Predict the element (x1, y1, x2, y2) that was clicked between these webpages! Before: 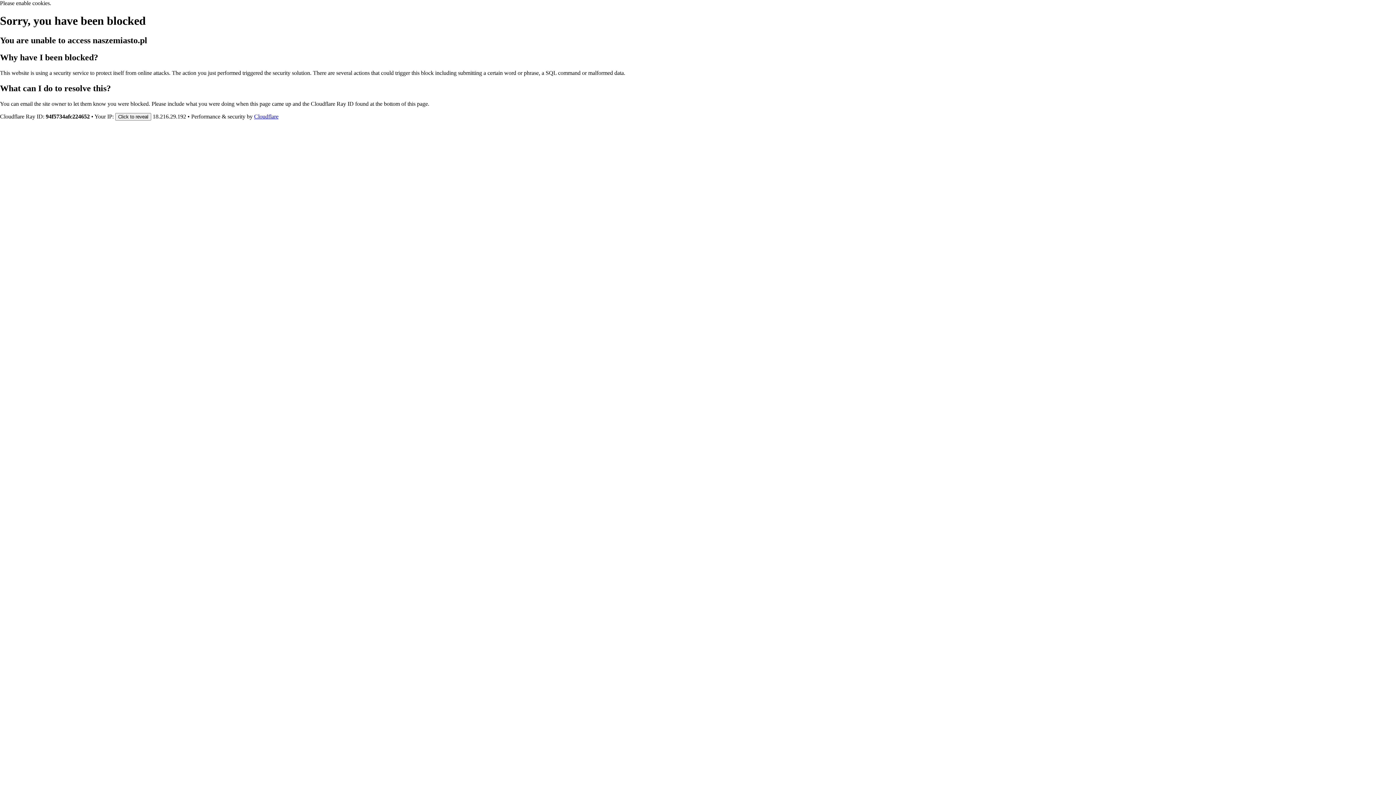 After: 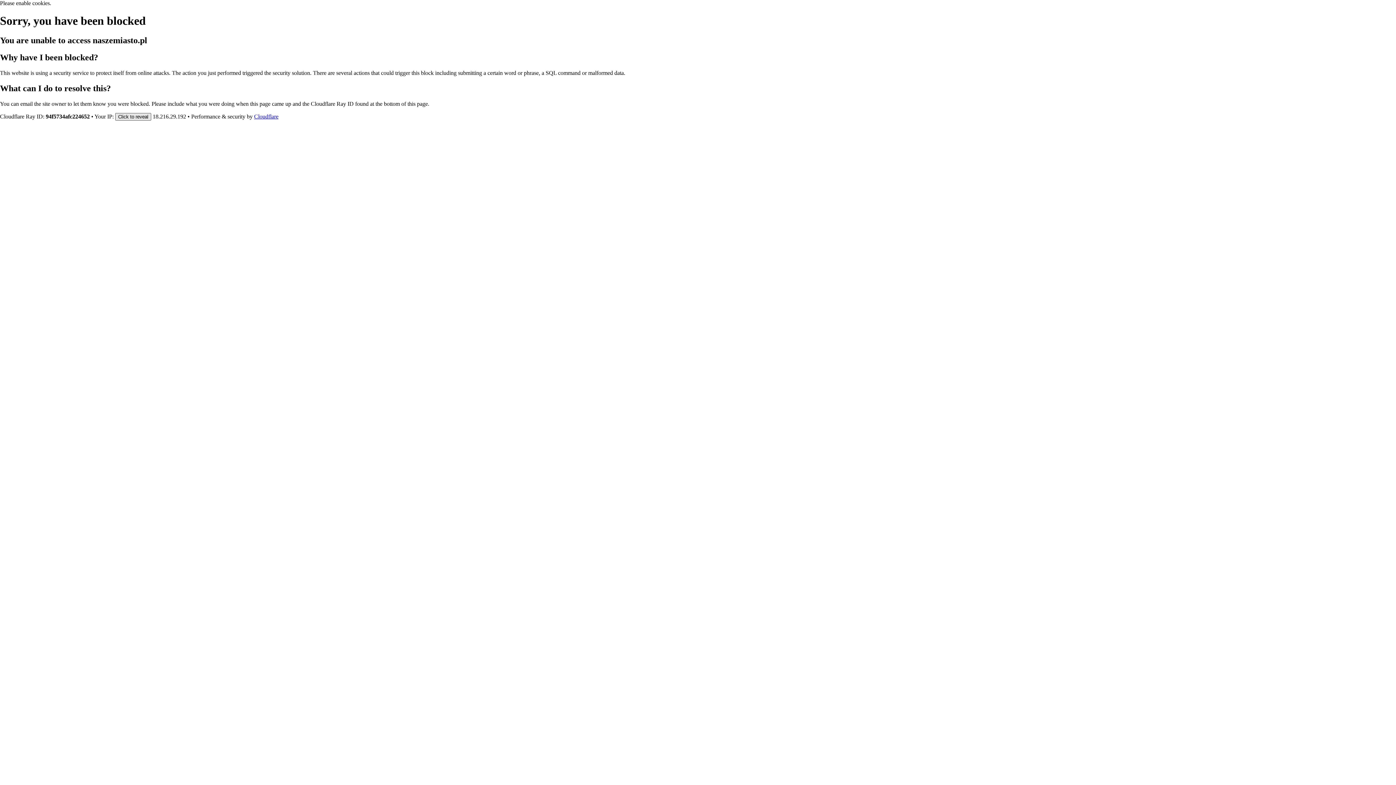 Action: label: Click to reveal bbox: (115, 112, 151, 120)